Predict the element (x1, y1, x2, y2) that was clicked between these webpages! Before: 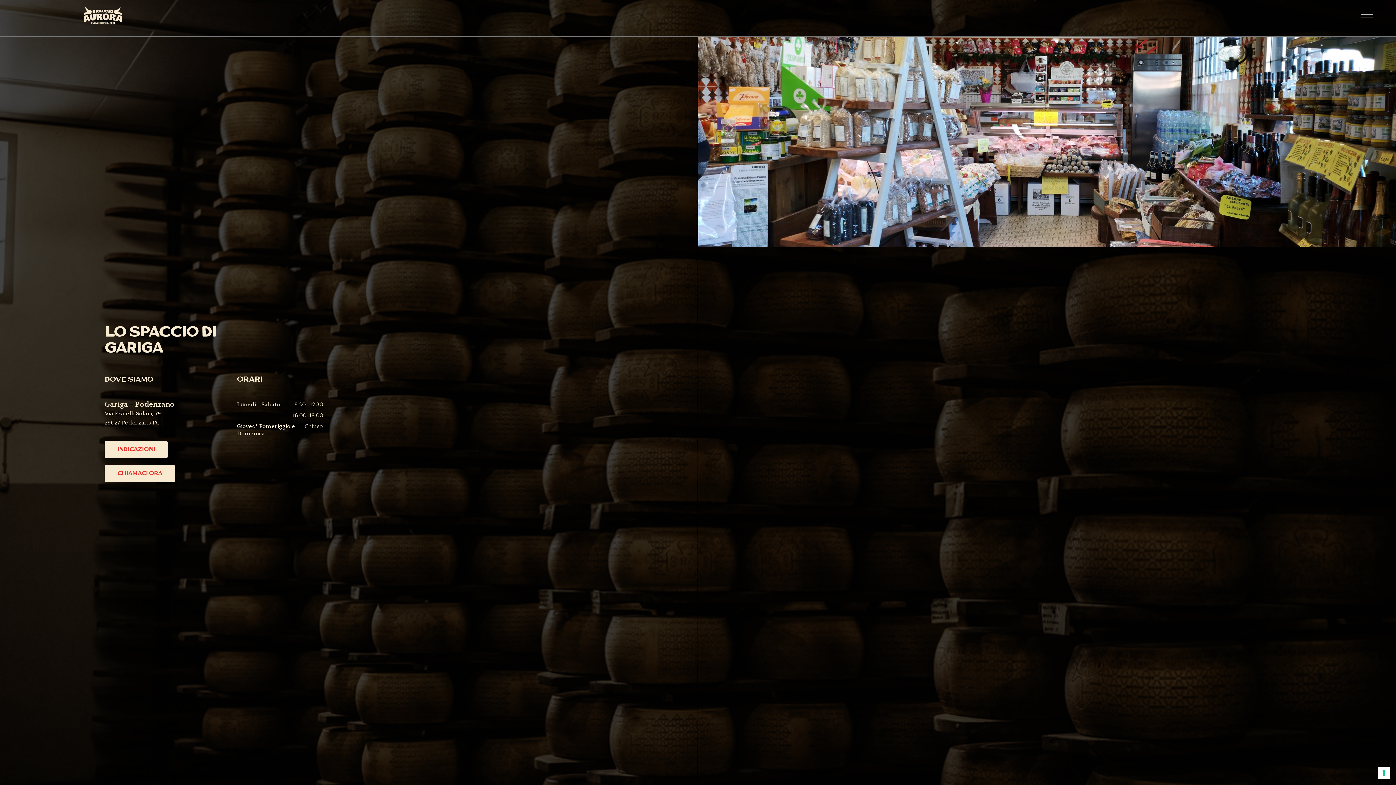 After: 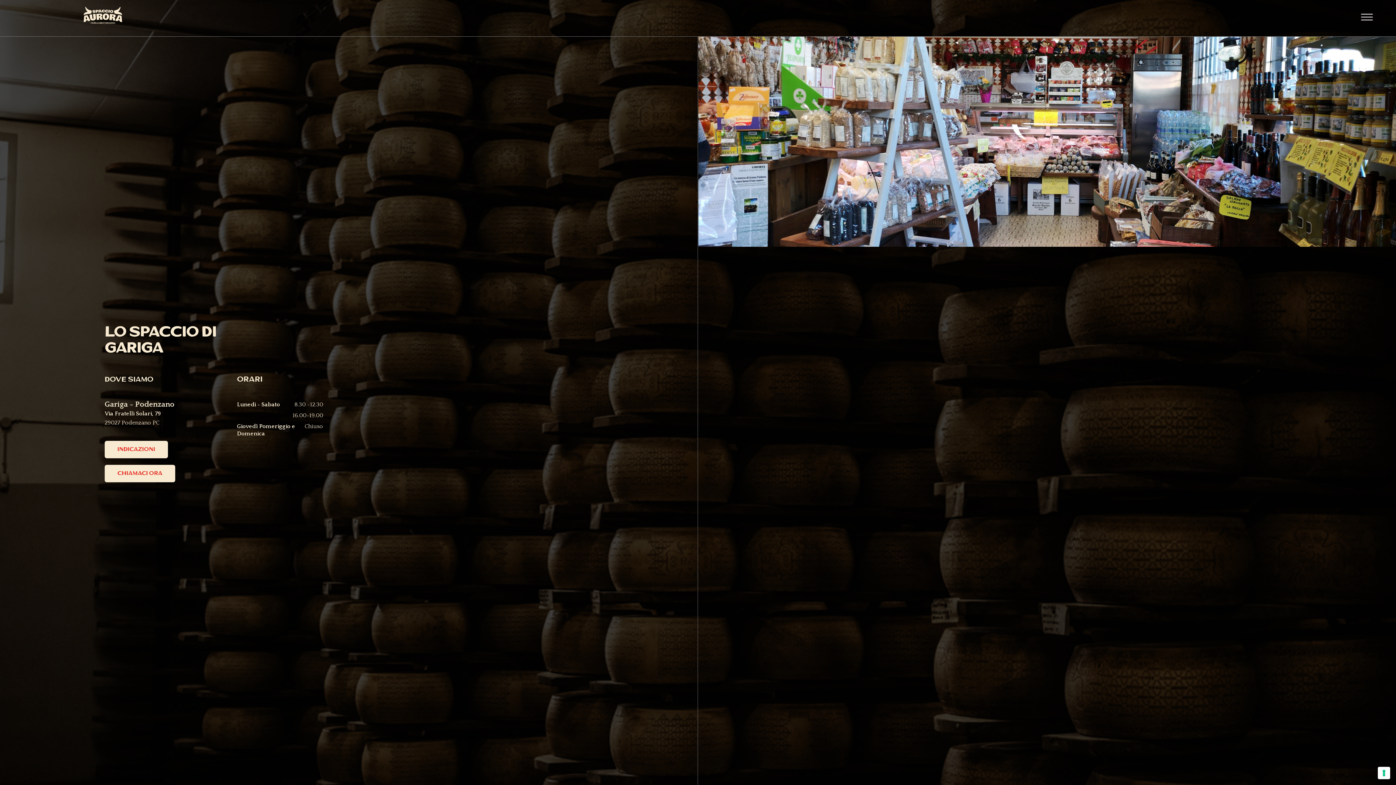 Action: bbox: (104, 441, 167, 458) label: indicazioni